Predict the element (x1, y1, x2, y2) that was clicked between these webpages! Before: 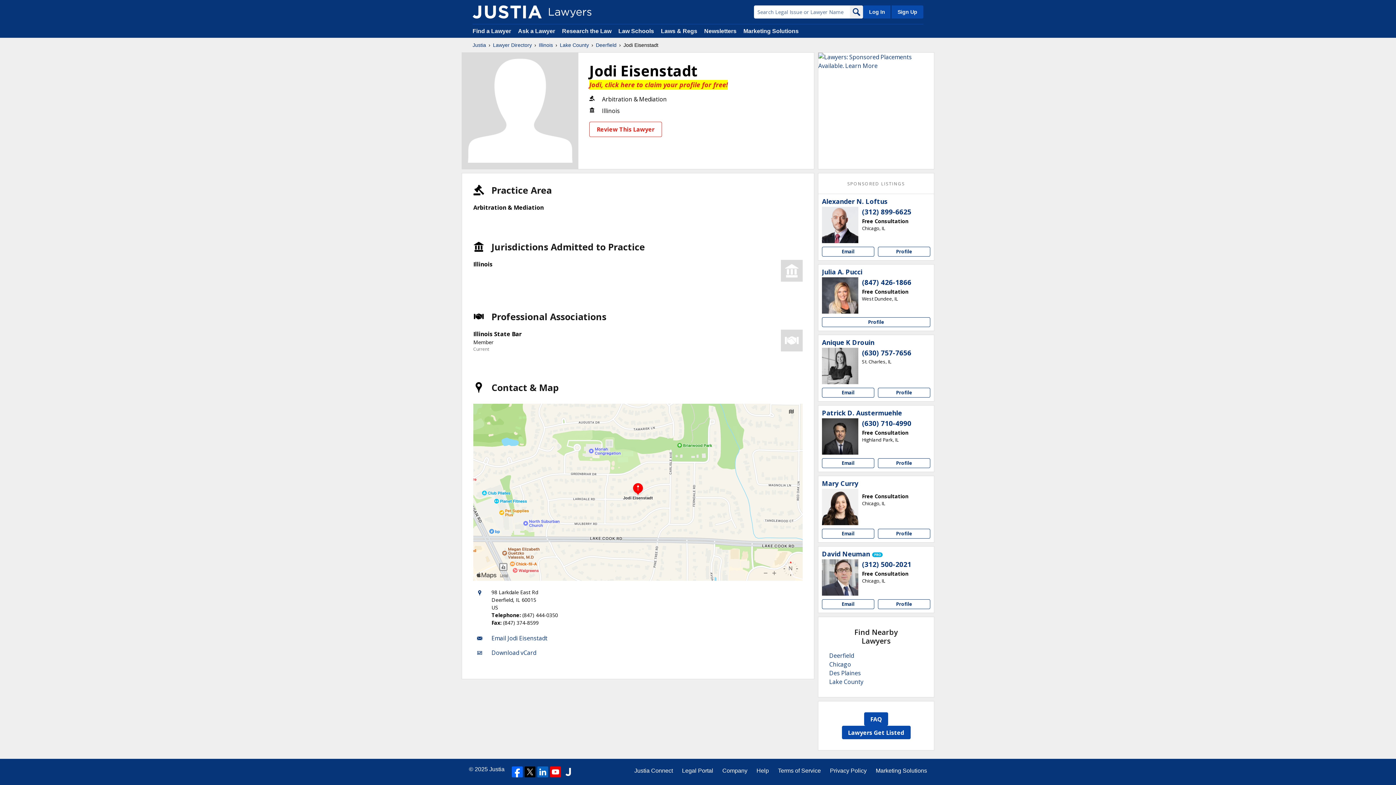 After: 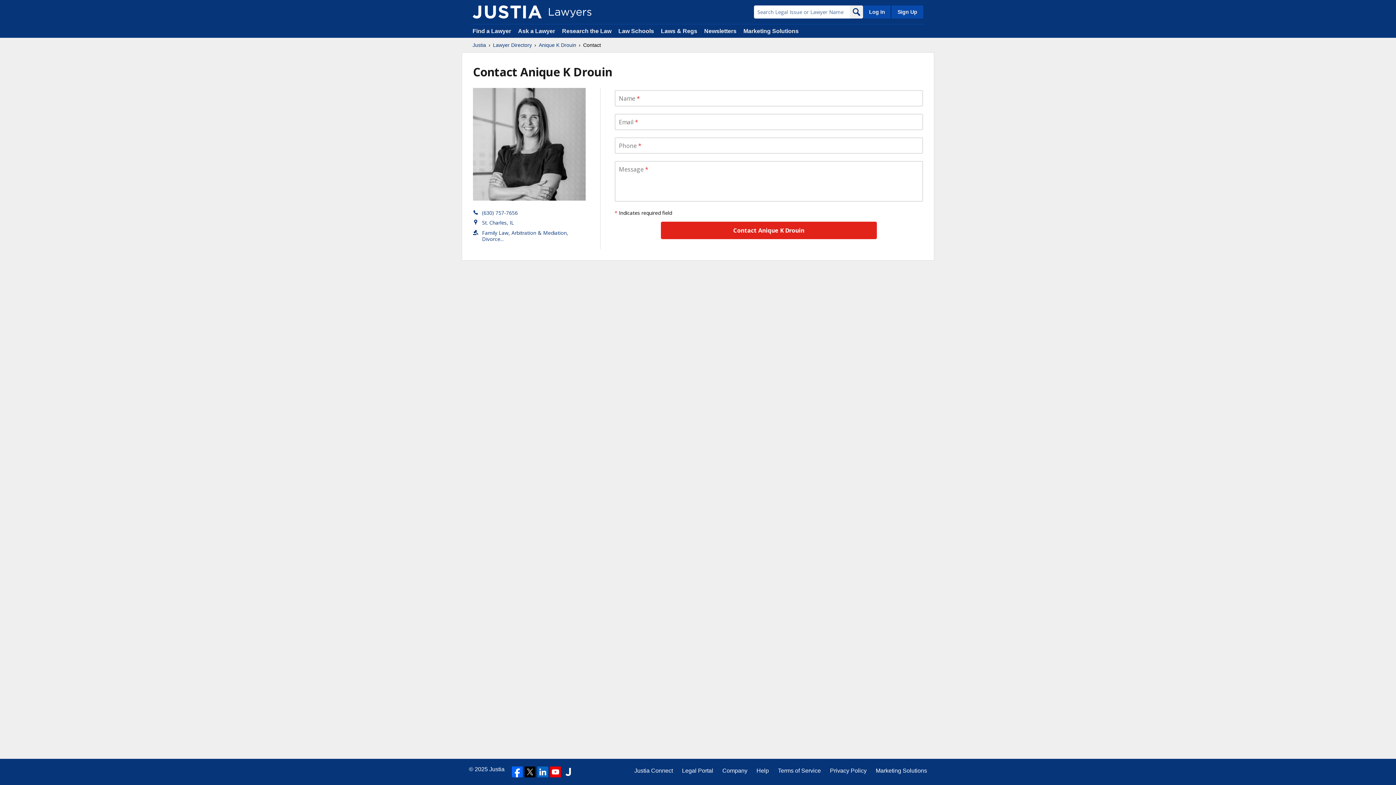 Action: bbox: (822, 388, 874, 397) label: Email Anique K Drouin